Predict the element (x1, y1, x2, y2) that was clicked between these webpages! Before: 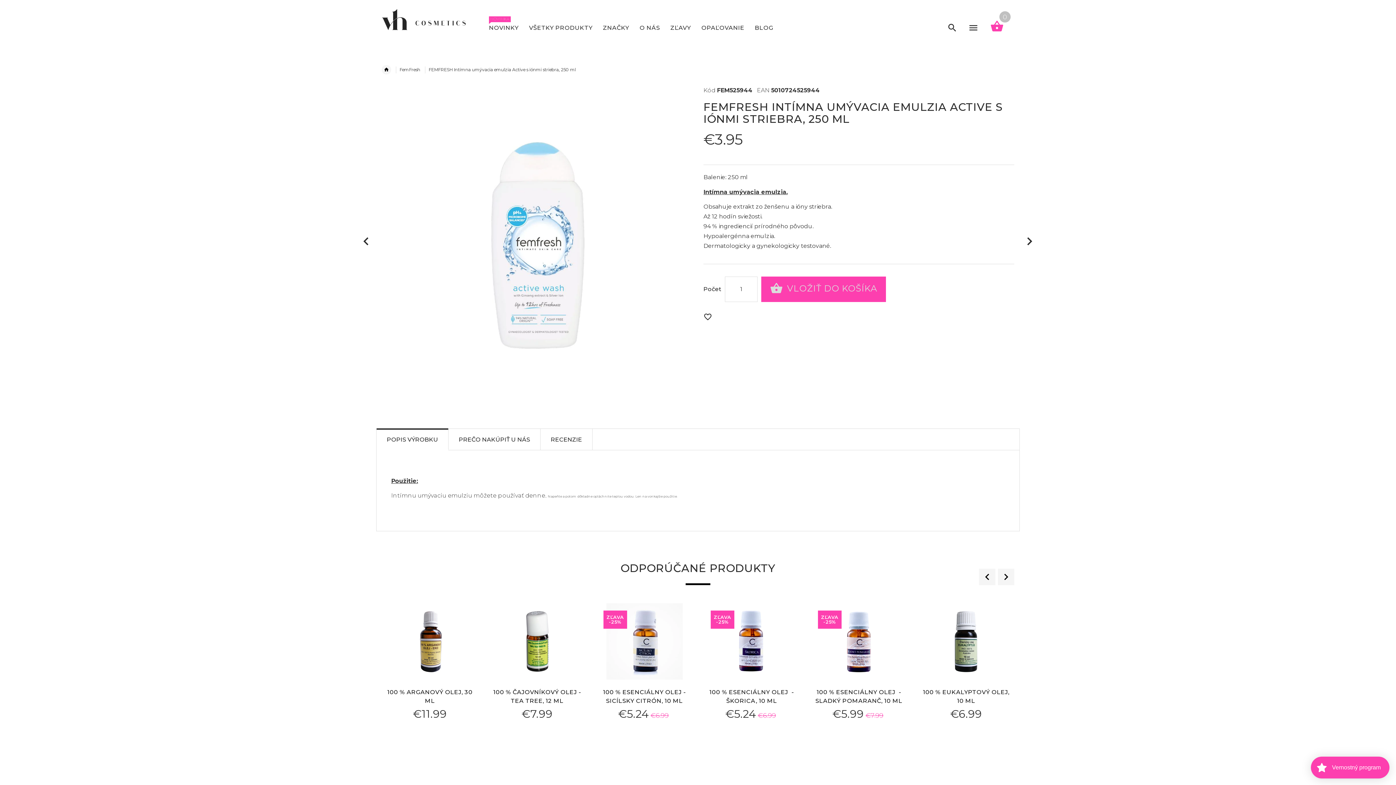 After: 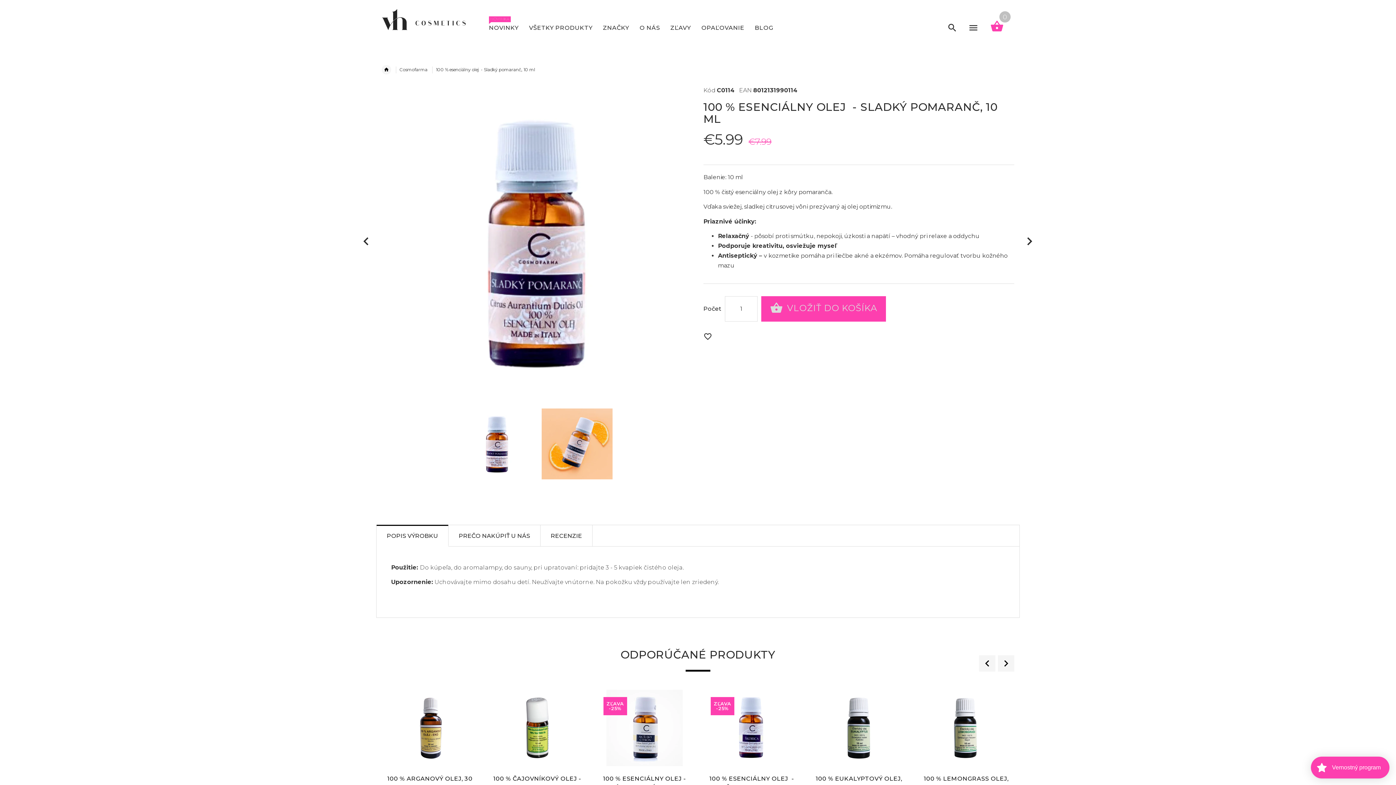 Action: bbox: (810, 603, 907, 680)